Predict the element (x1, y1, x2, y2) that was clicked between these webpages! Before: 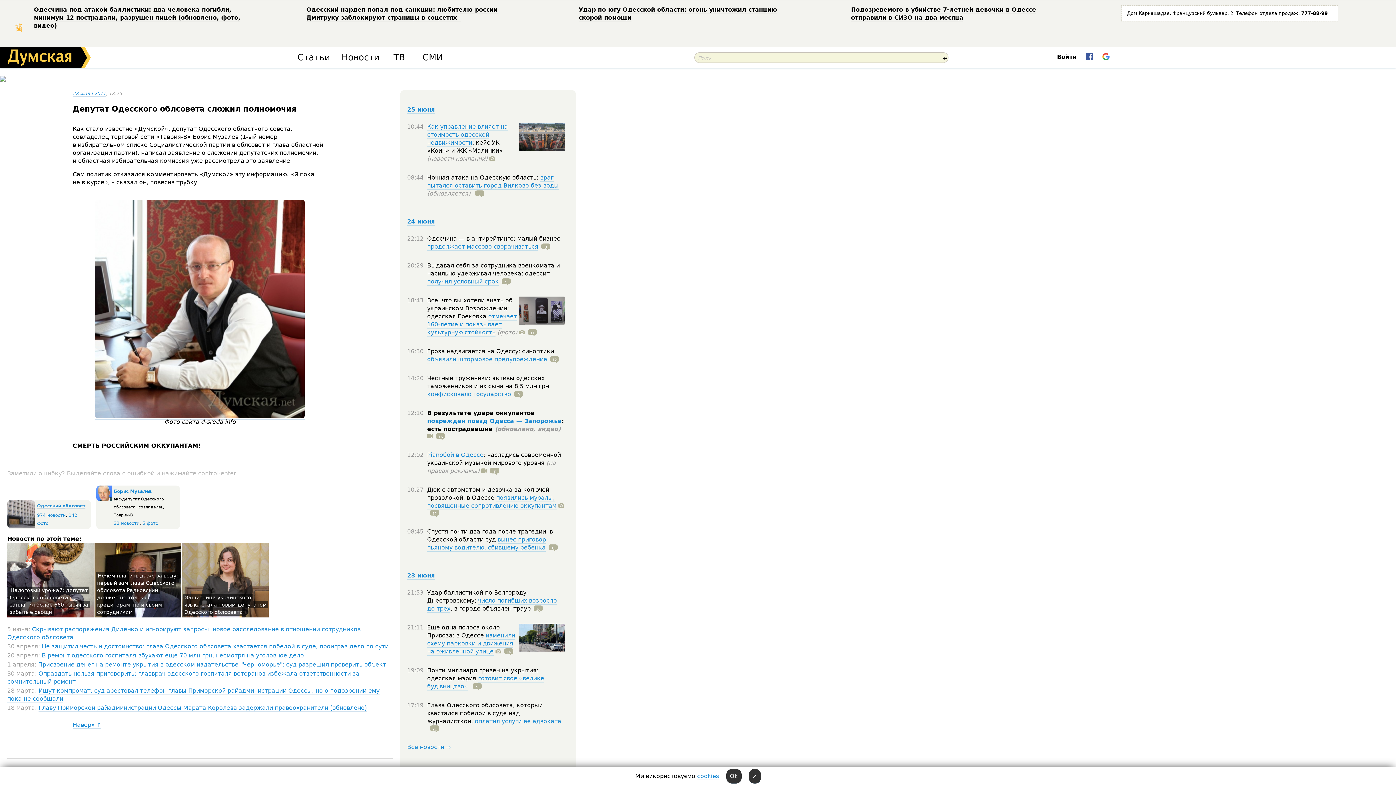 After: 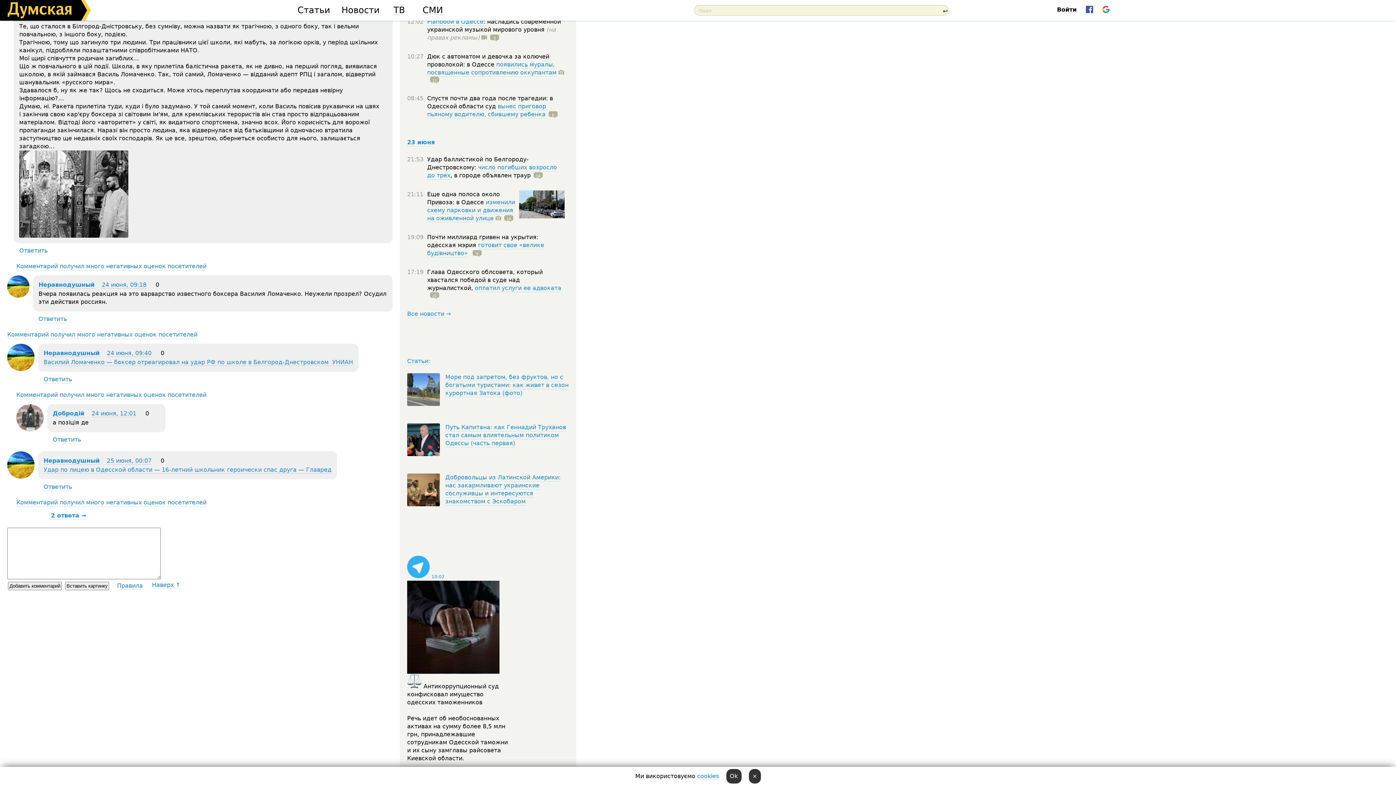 Action: label: 16 bbox: (530, 605, 542, 612)